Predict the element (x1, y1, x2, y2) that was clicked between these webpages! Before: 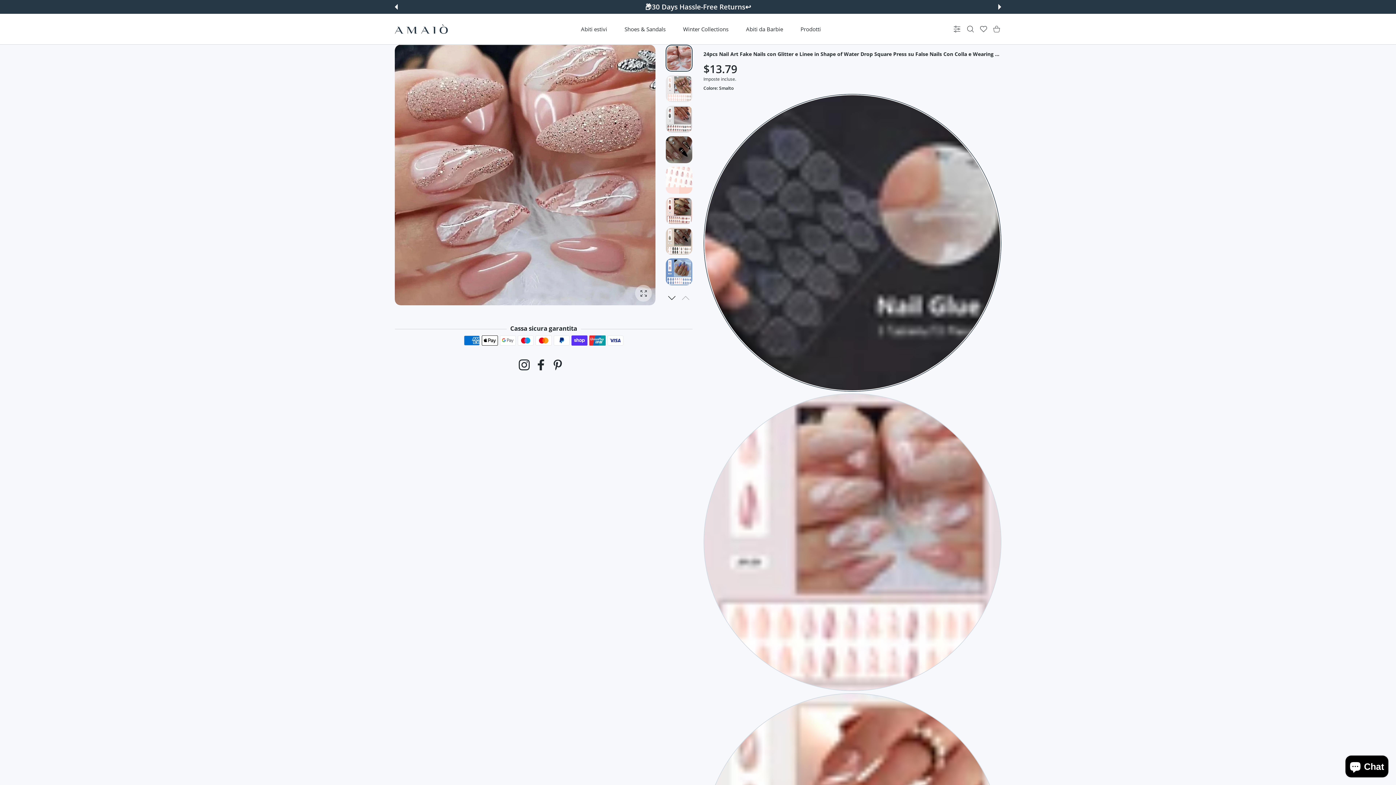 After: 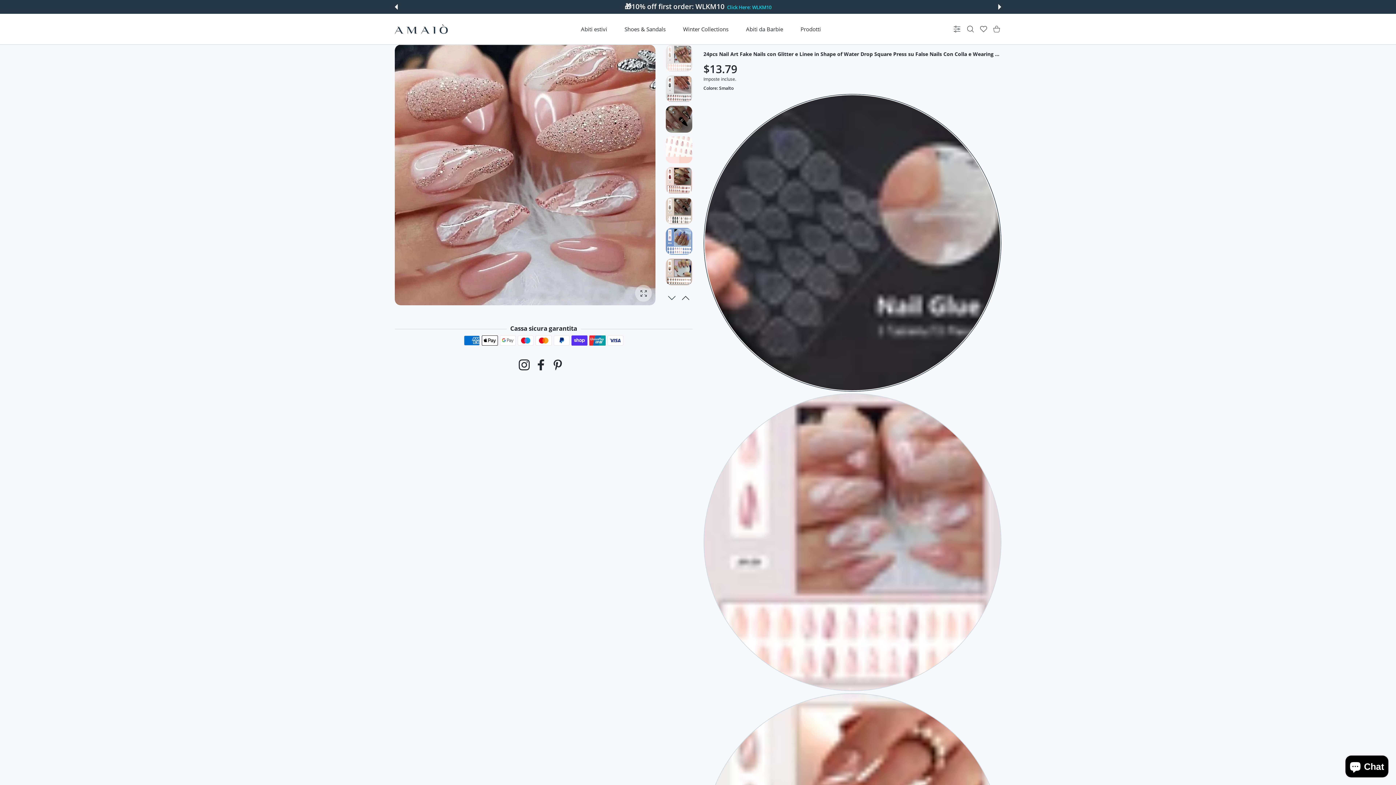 Action: bbox: (667, 290, 676, 306) label: Next slide